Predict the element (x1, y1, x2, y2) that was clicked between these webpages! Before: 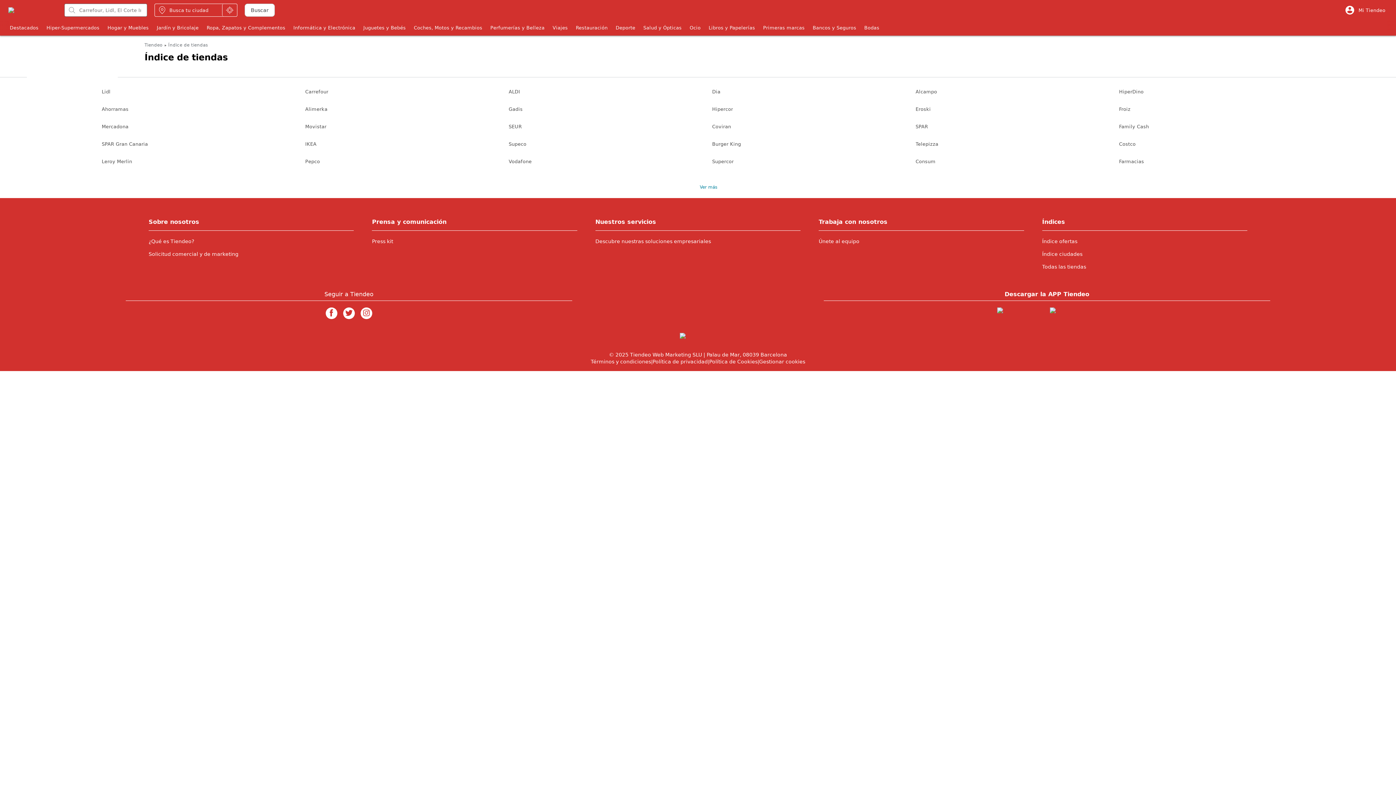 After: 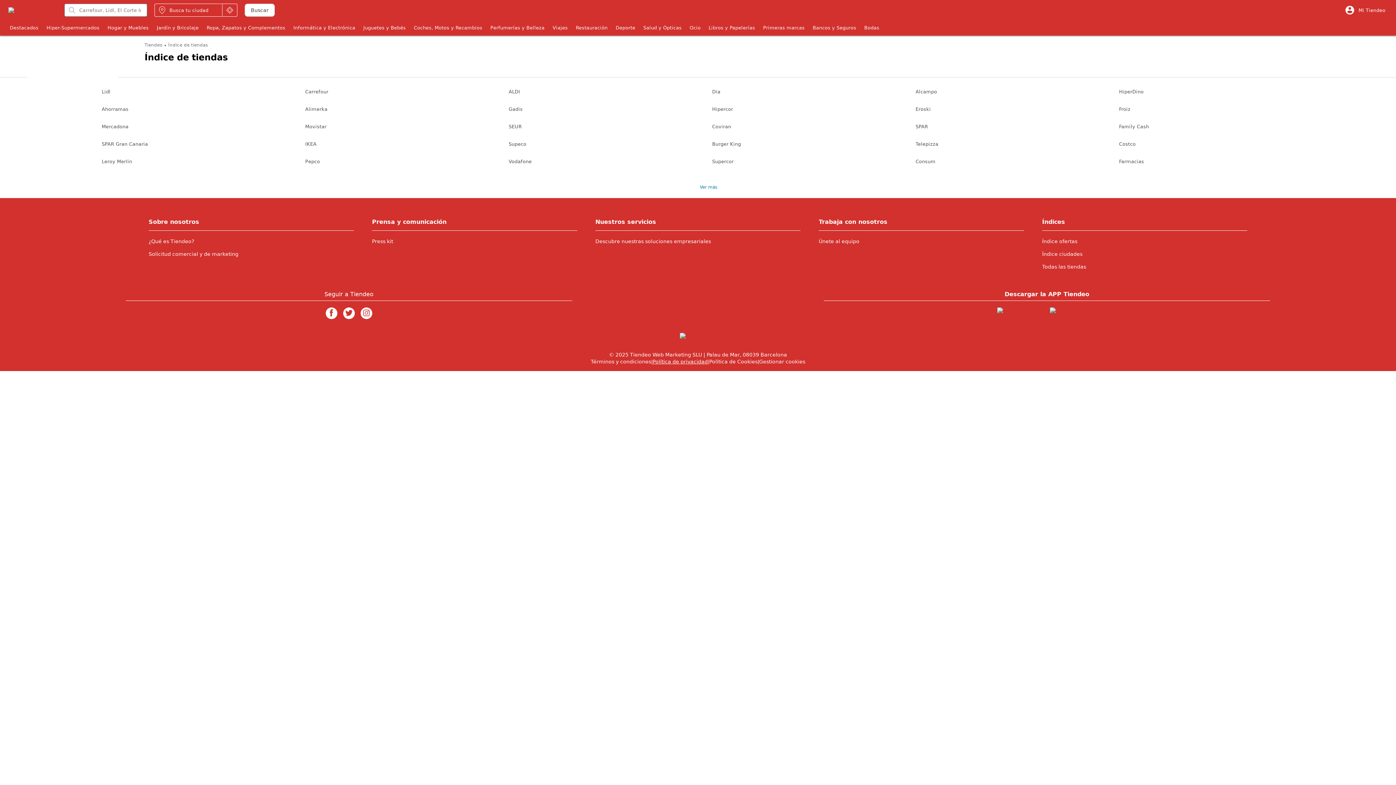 Action: bbox: (652, 358, 708, 365) label: Política de privacidad